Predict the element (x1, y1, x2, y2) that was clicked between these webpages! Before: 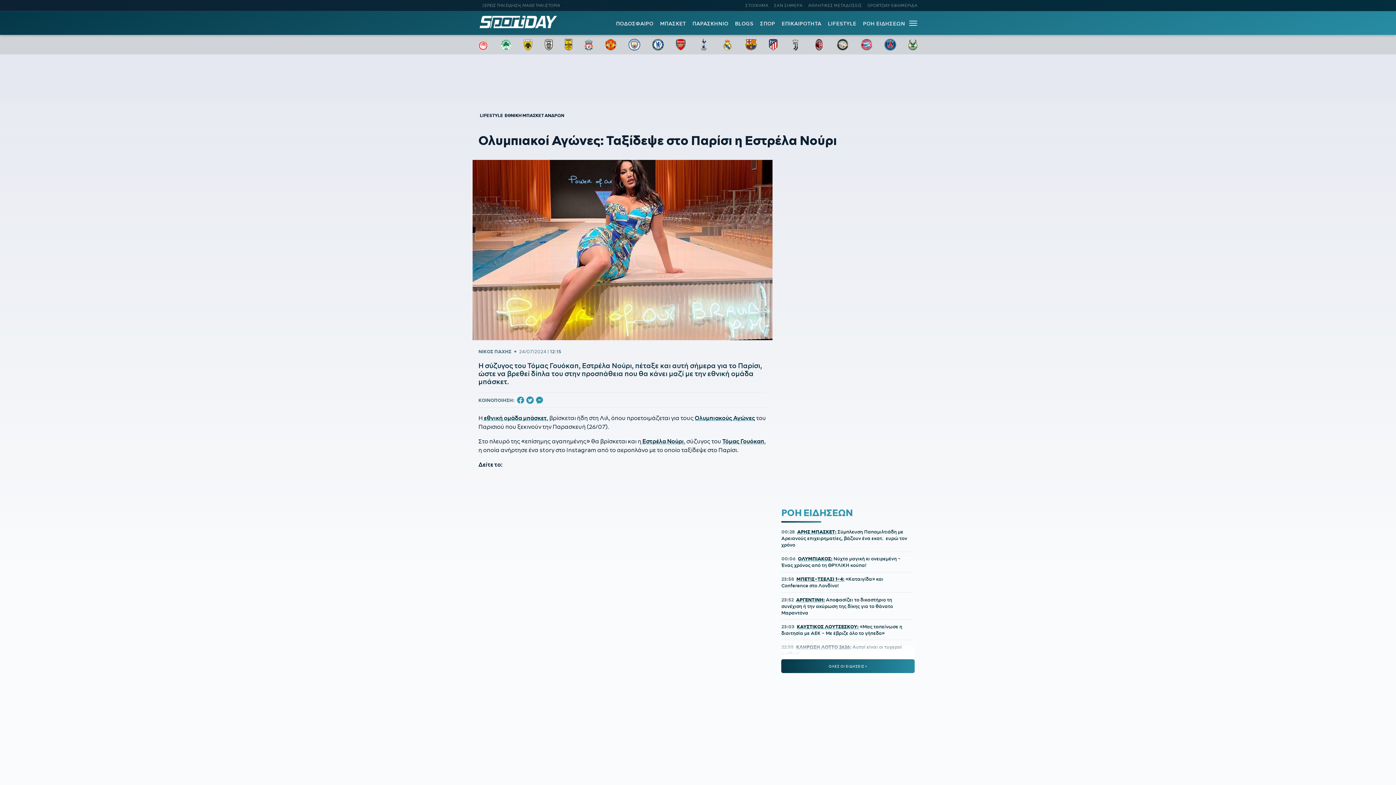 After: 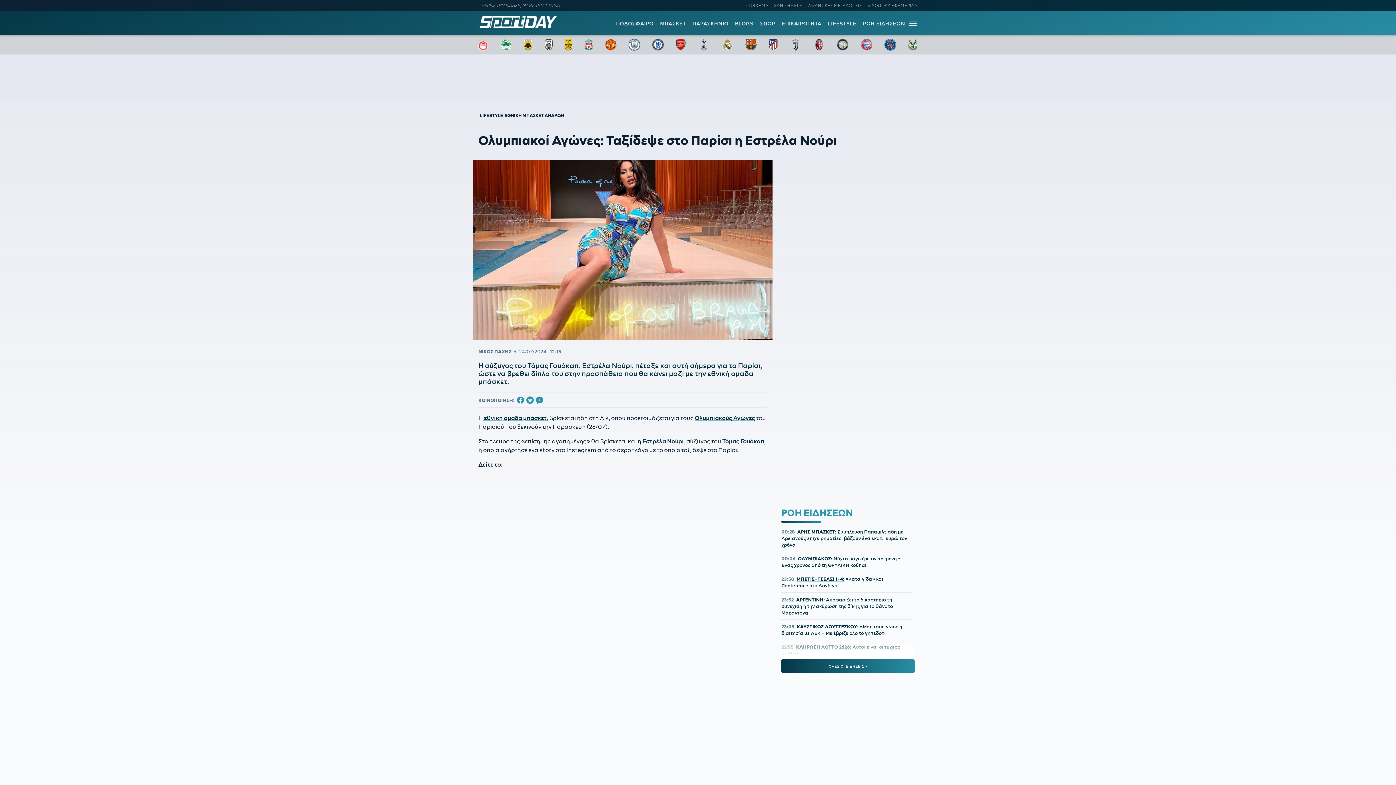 Action: label: Τόμας Γουόκαπ bbox: (722, 437, 764, 445)